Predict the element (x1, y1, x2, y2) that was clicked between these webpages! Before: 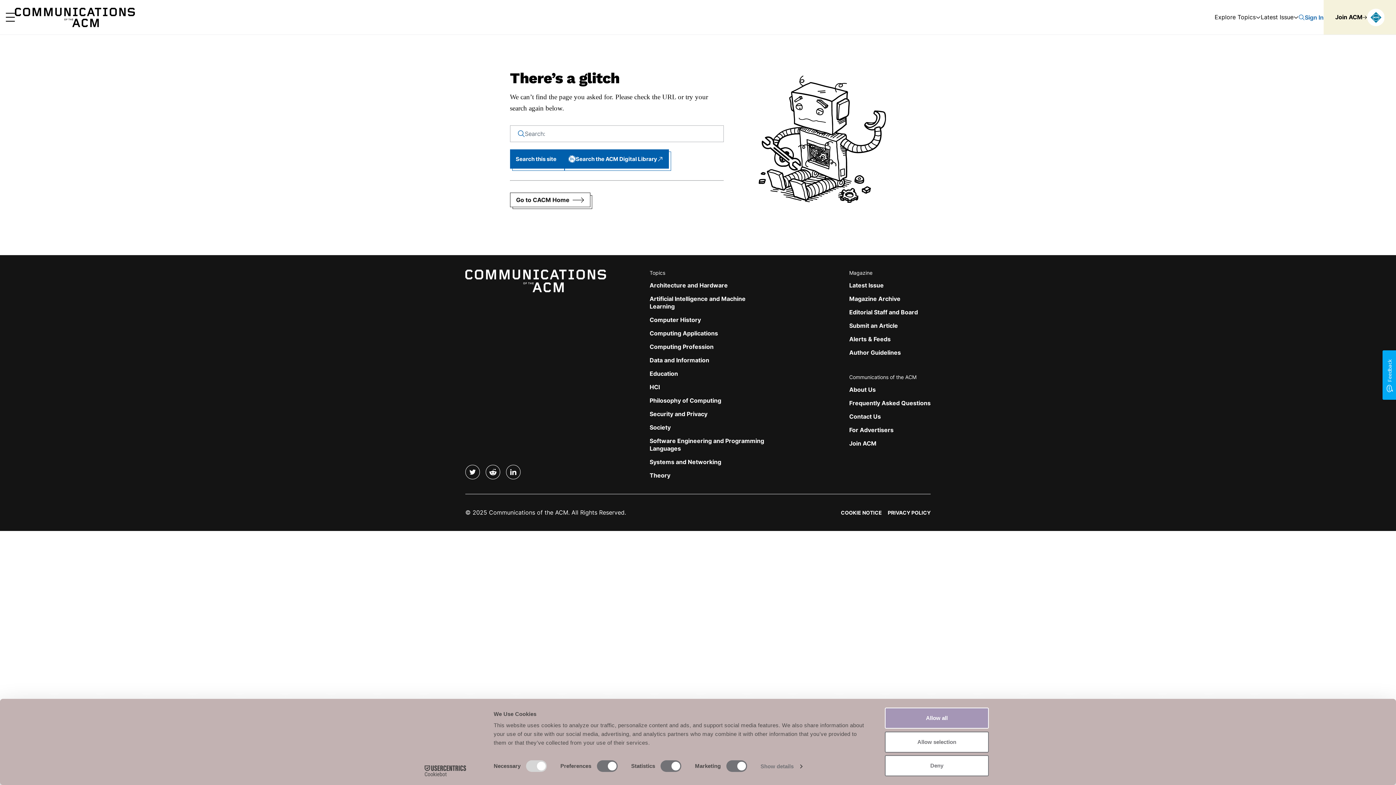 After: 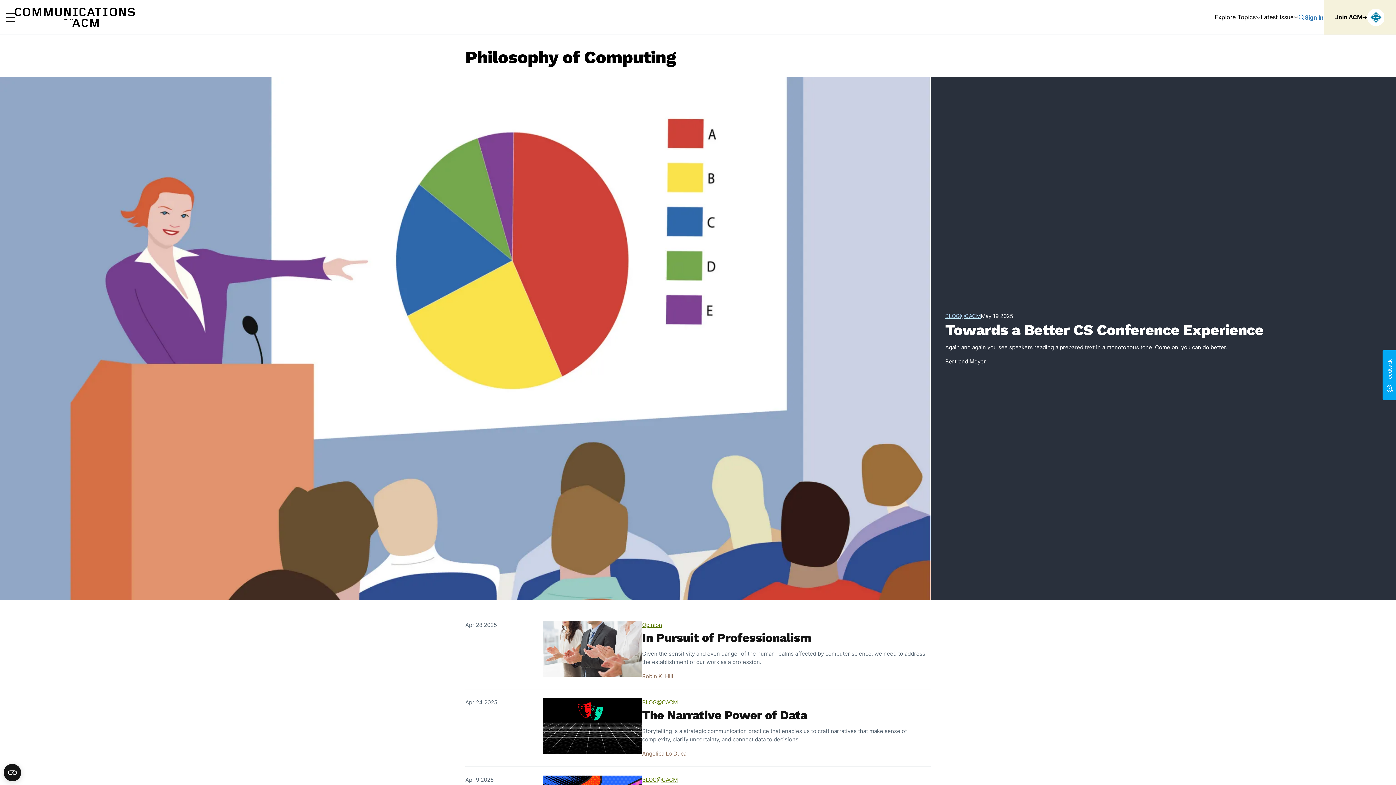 Action: bbox: (649, 397, 721, 404) label: Philosophy of Computing